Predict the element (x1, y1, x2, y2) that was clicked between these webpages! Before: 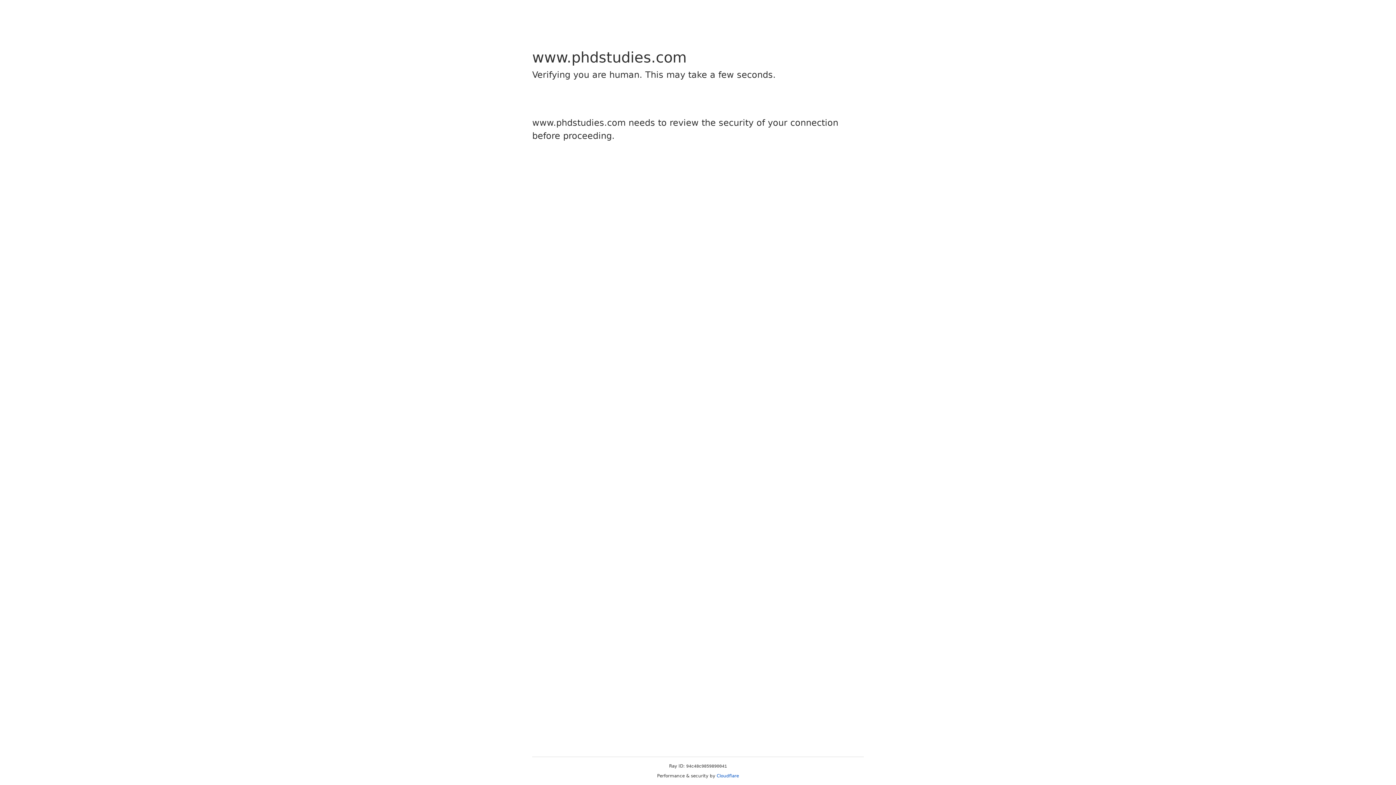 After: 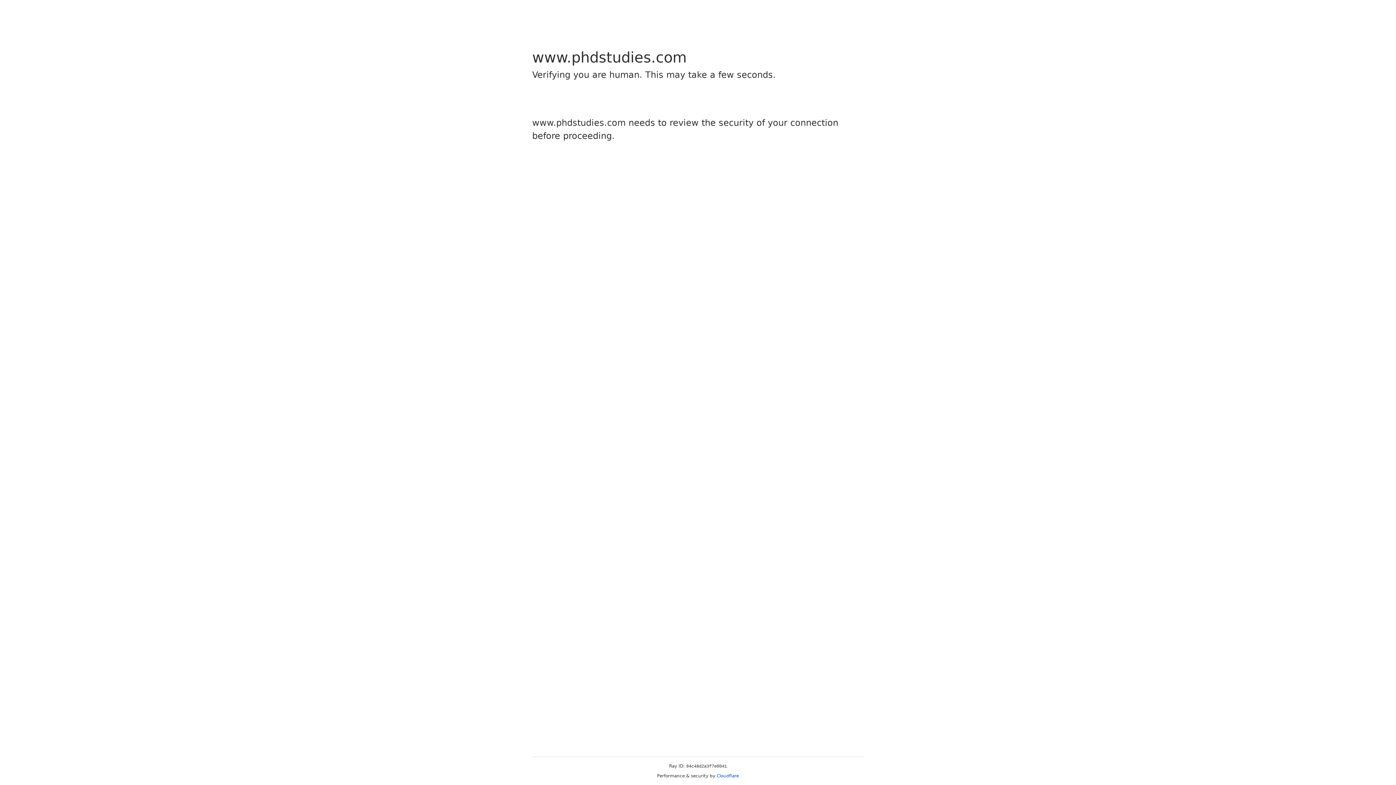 Action: label: Cloudflare bbox: (716, 773, 739, 778)